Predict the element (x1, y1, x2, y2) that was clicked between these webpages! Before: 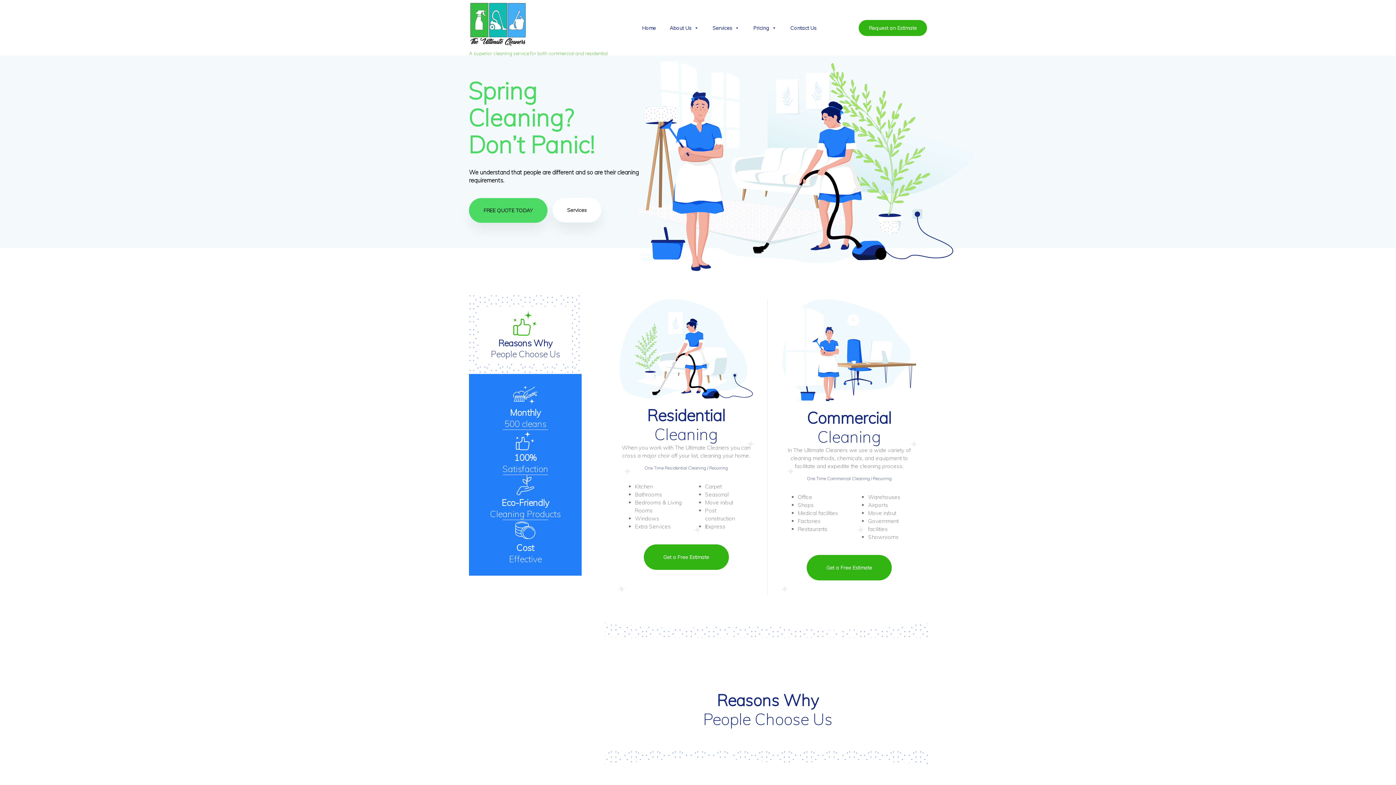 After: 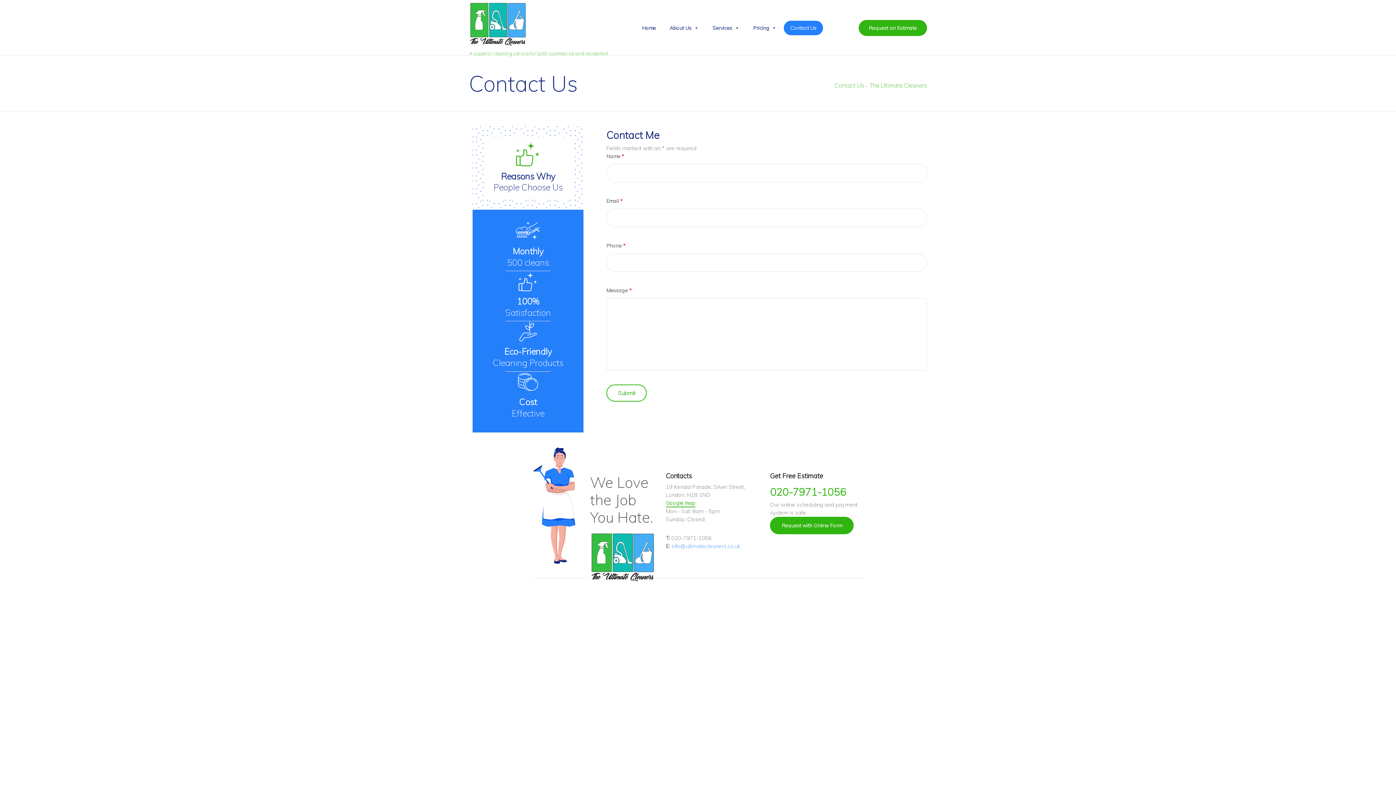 Action: bbox: (784, 20, 823, 35) label: Contact Us